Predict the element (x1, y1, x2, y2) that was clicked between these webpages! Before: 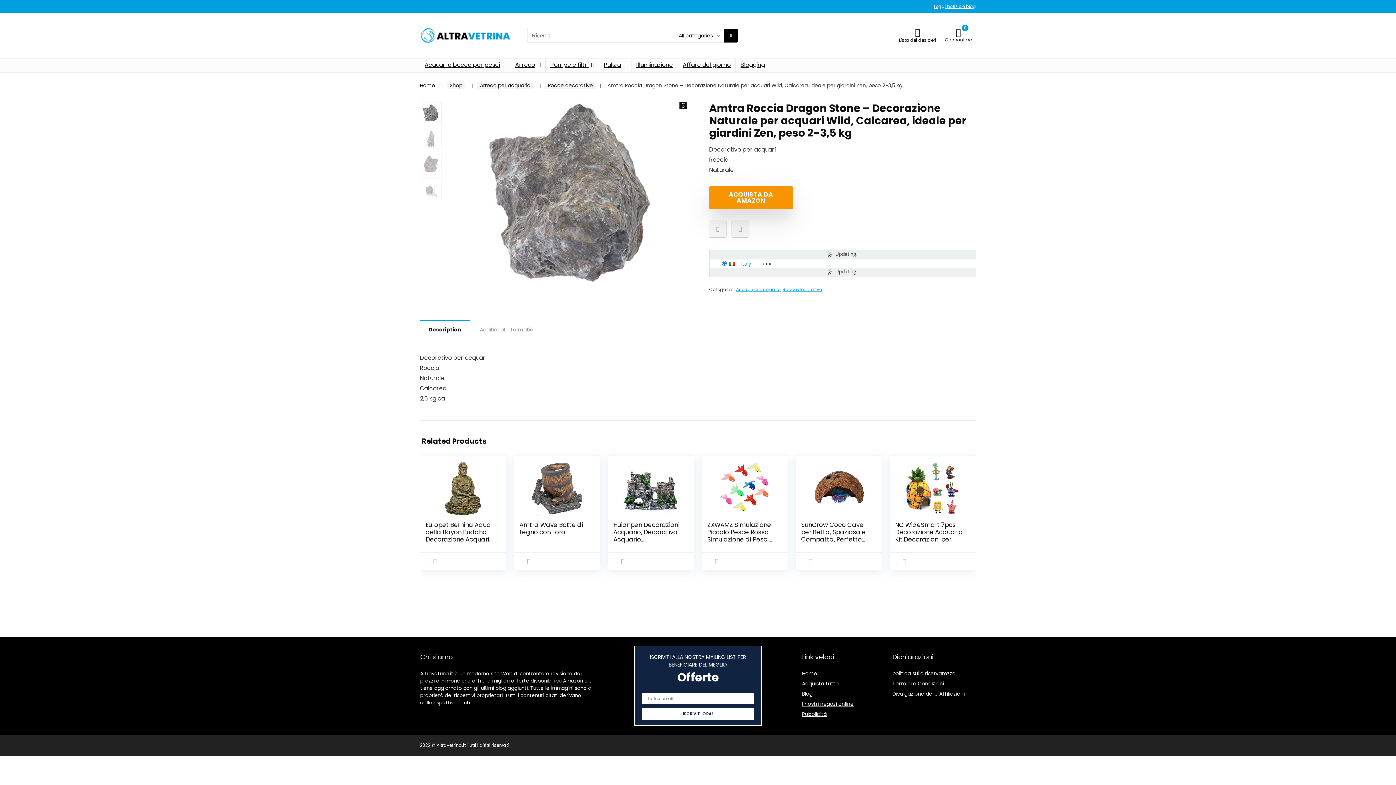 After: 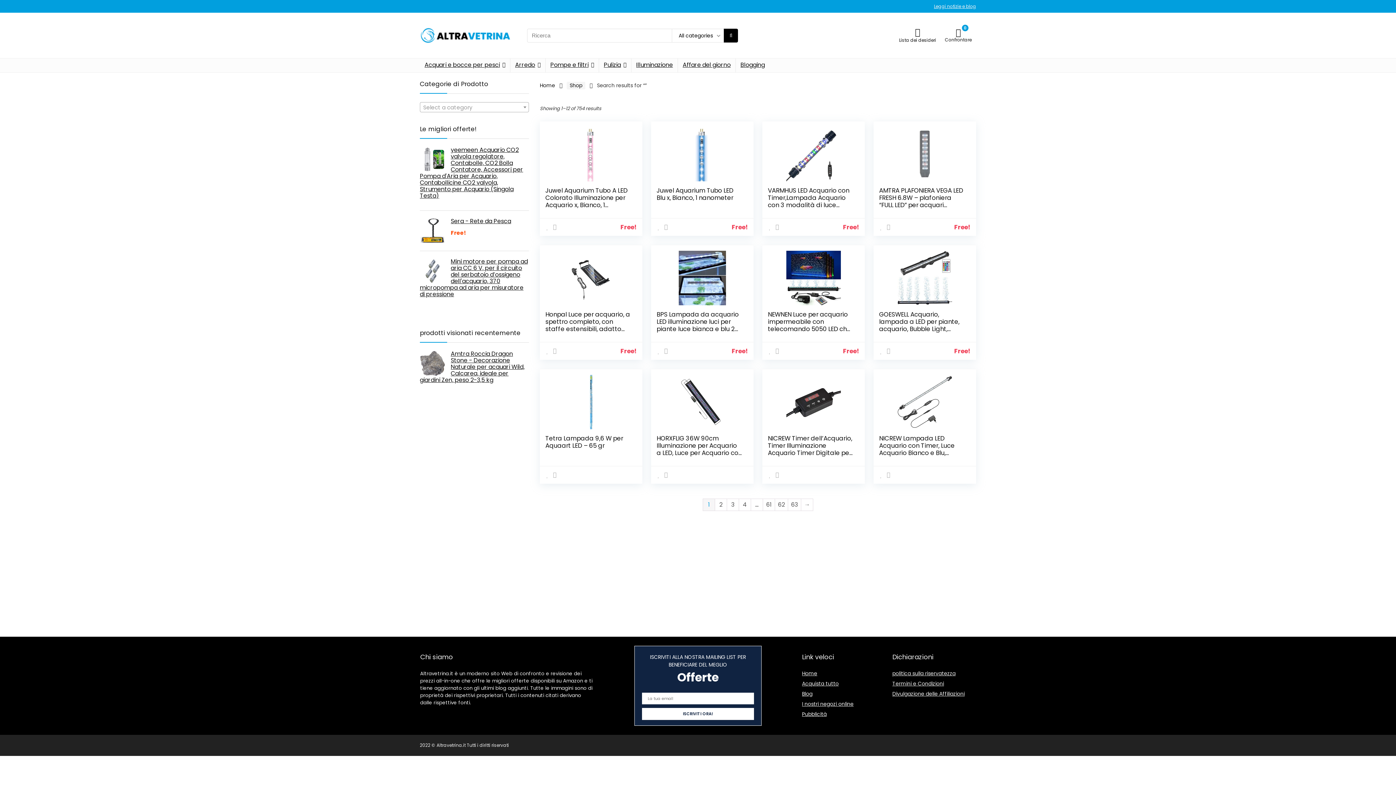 Action: label: Ricerca bbox: (724, 28, 738, 42)